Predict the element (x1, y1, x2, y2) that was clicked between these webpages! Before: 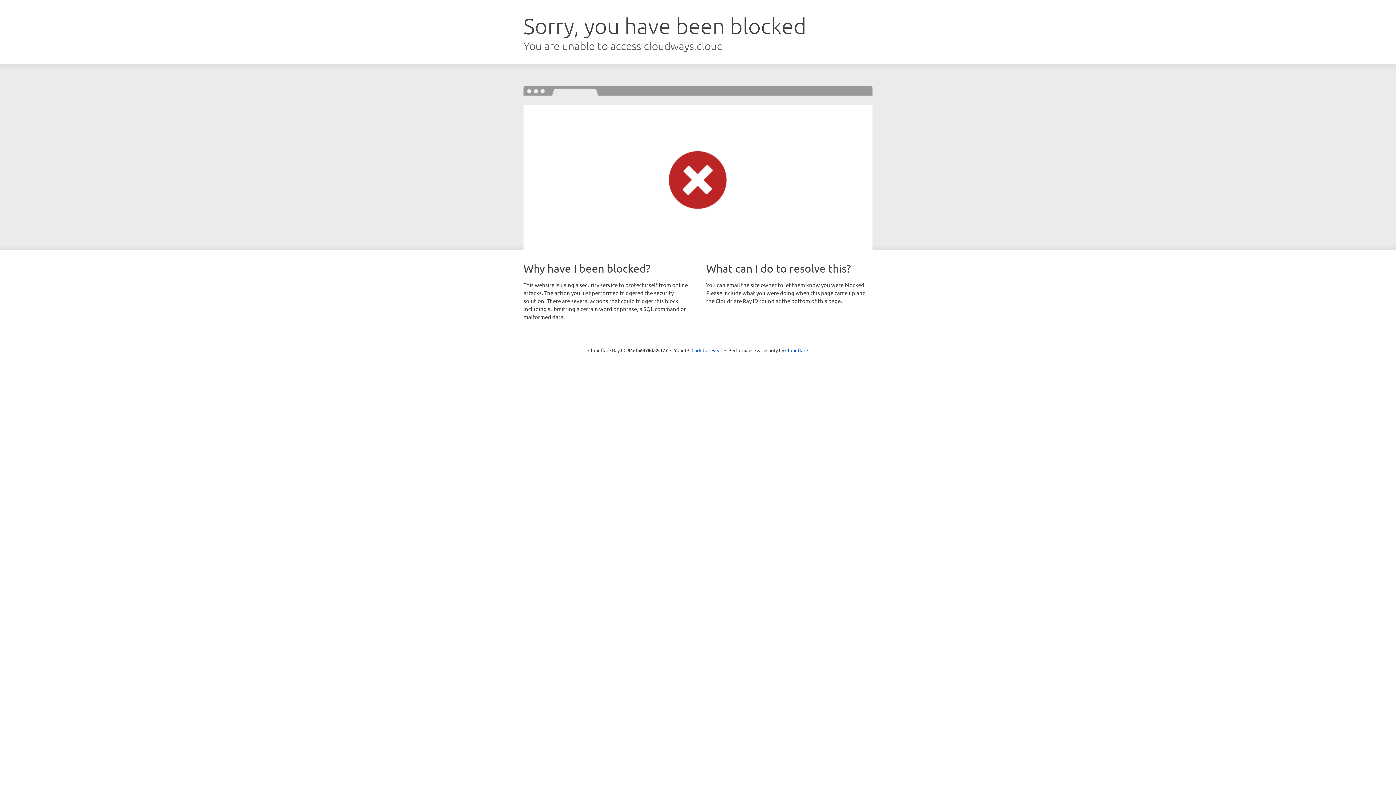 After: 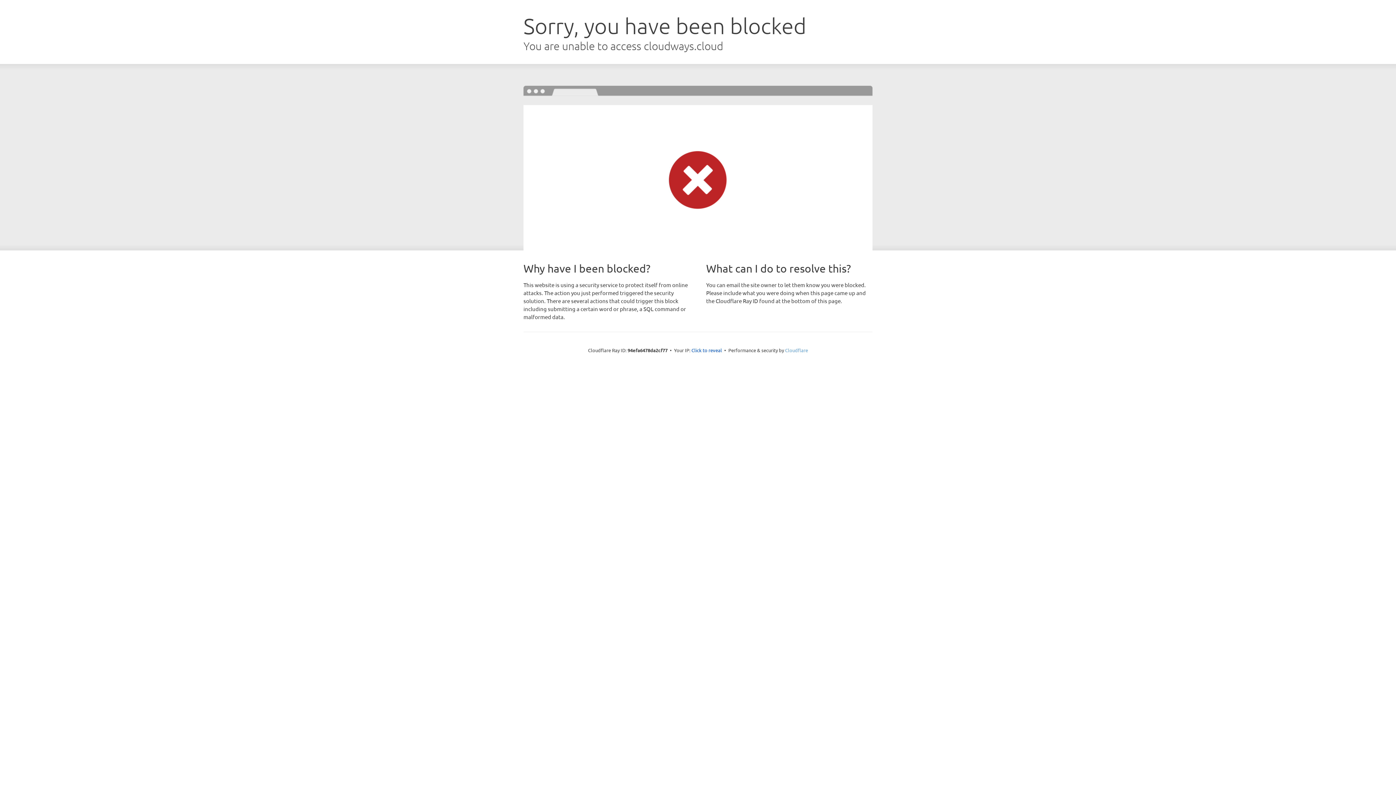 Action: bbox: (785, 347, 808, 353) label: Cloudflare